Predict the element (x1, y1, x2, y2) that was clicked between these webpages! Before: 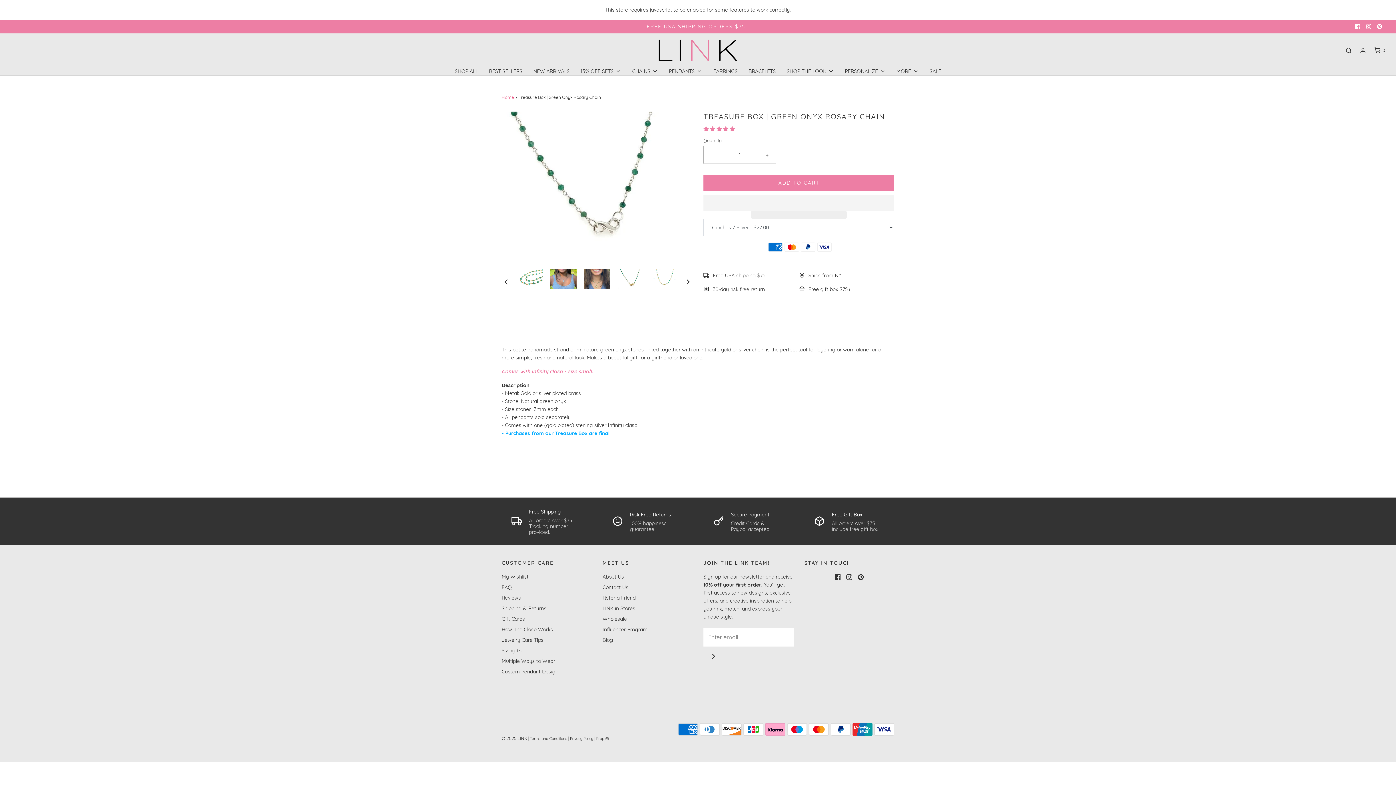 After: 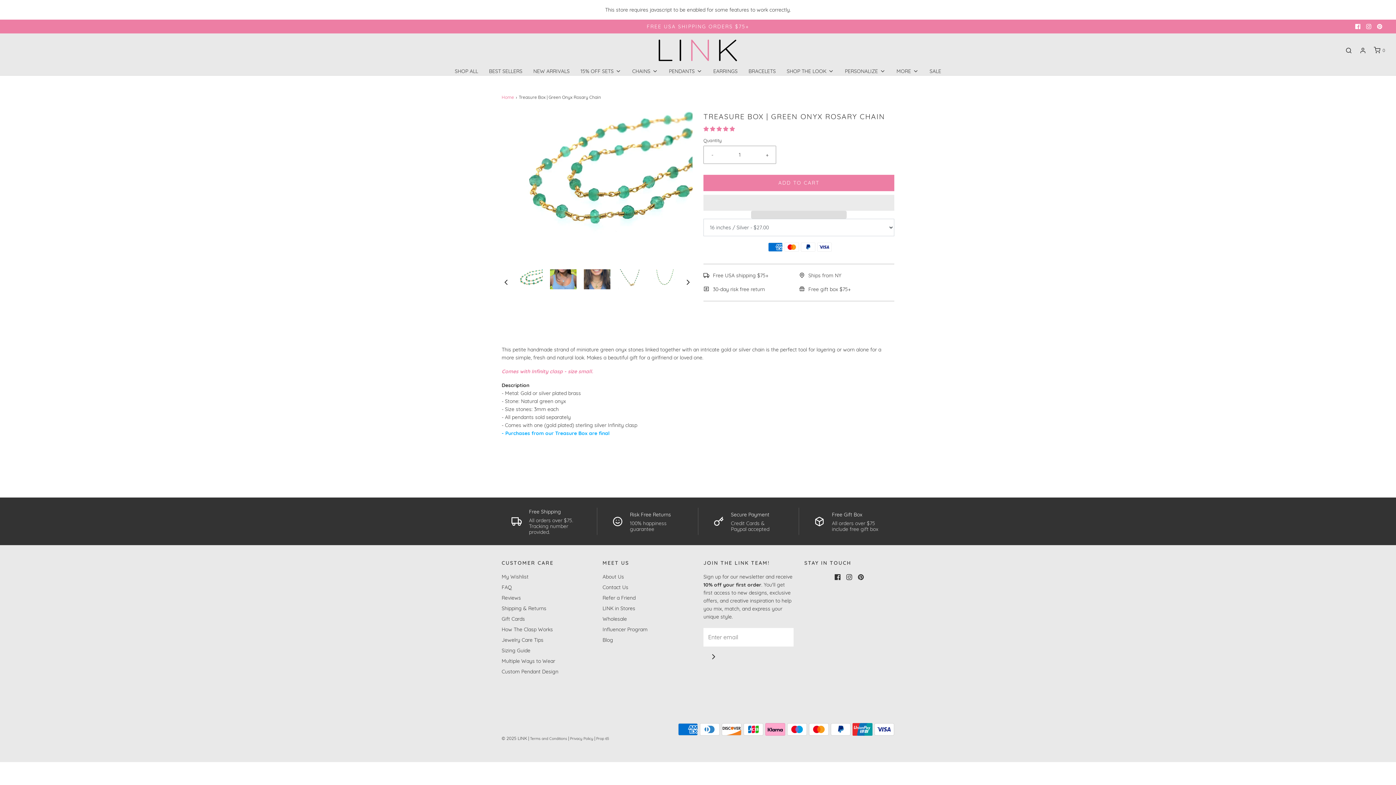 Action: label: Load image into Gallery viewer, Green Onyx Rosary Chain | LINK, design your own
 bbox: (516, 269, 542, 289)